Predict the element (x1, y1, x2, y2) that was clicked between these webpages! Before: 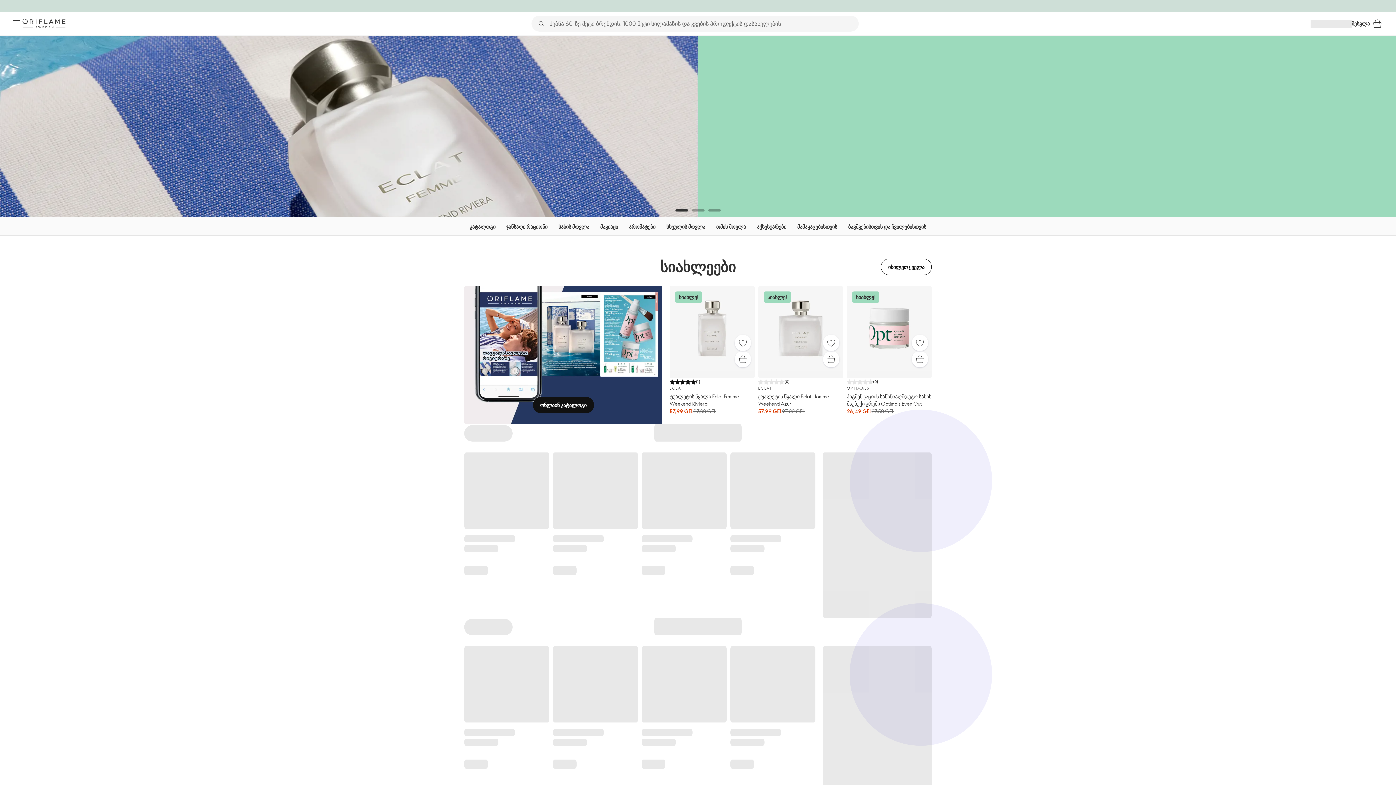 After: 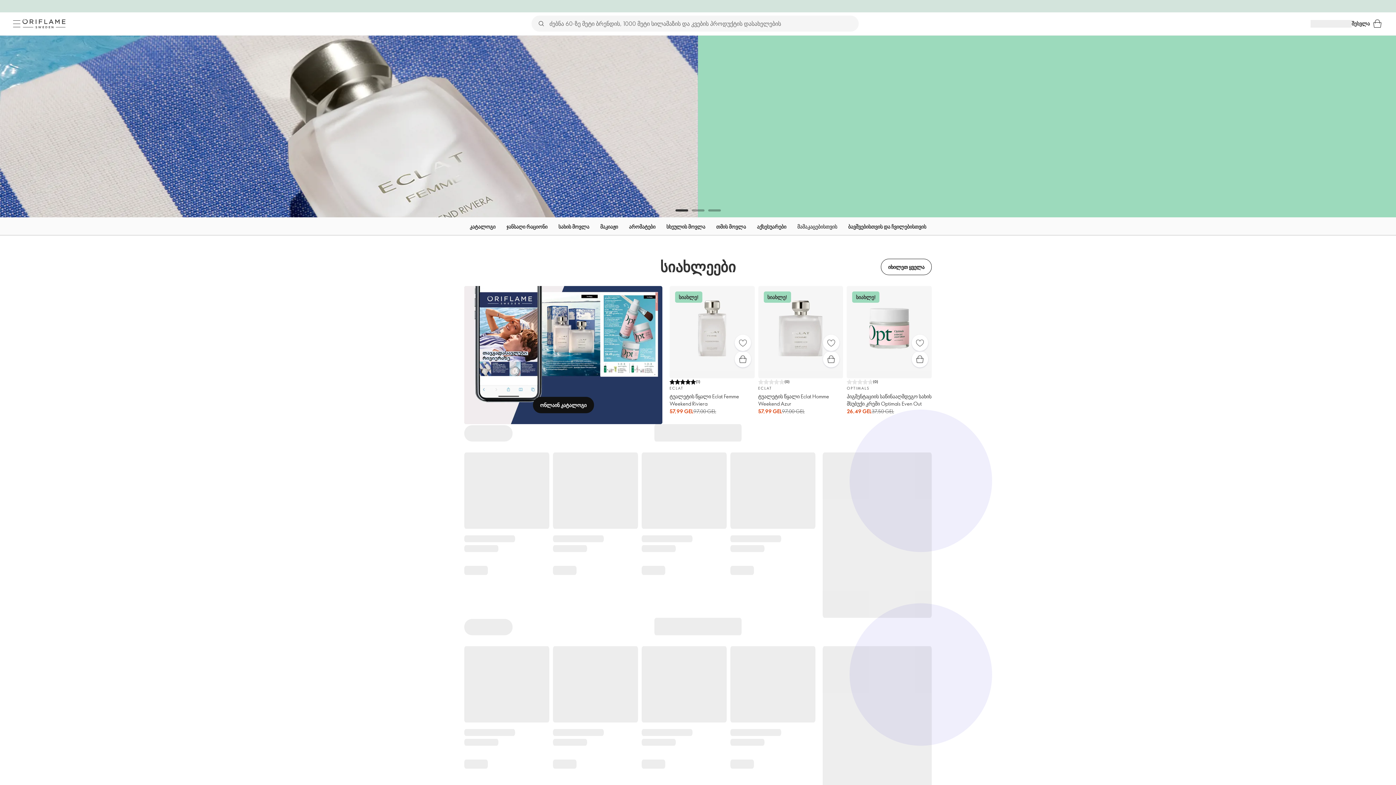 Action: bbox: (797, 217, 837, 236) label: მამაკაცებისთვის